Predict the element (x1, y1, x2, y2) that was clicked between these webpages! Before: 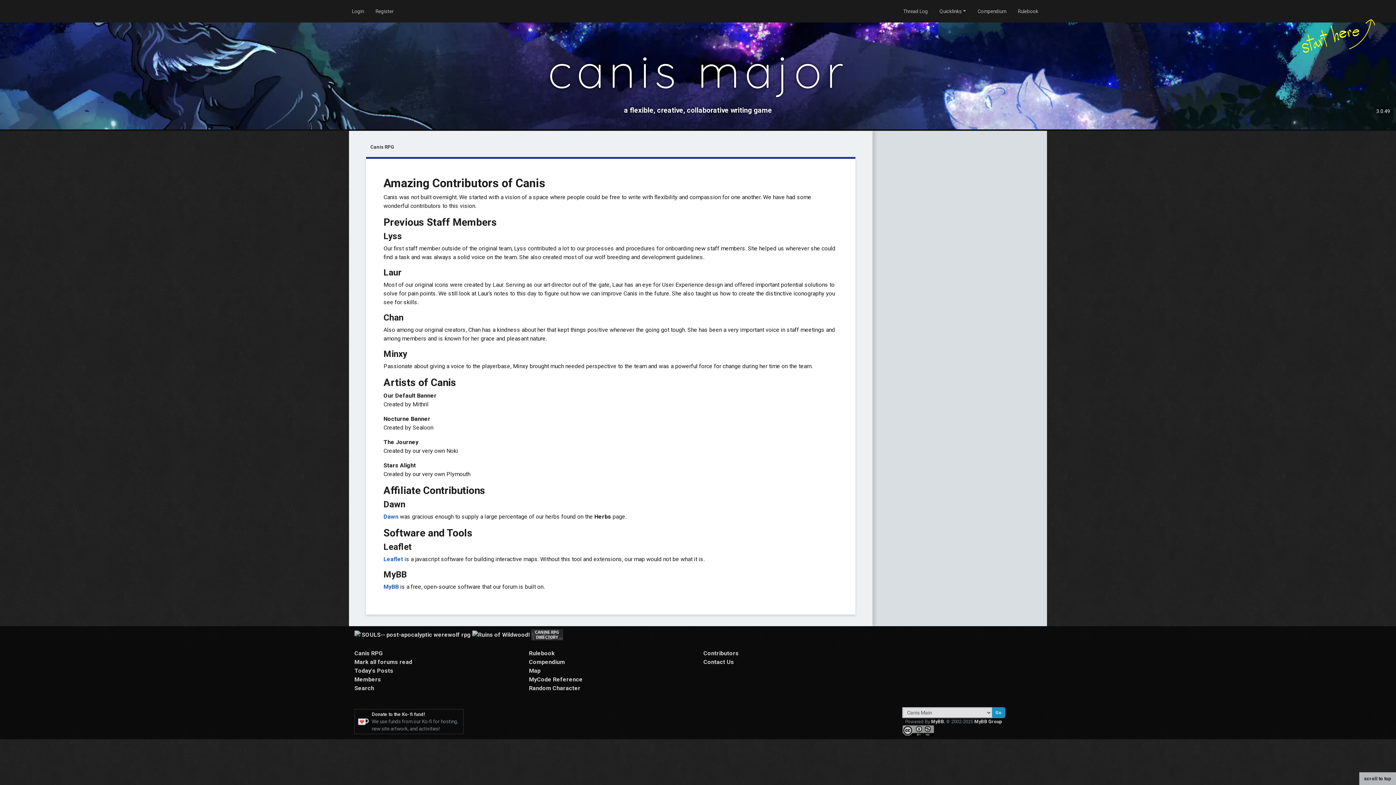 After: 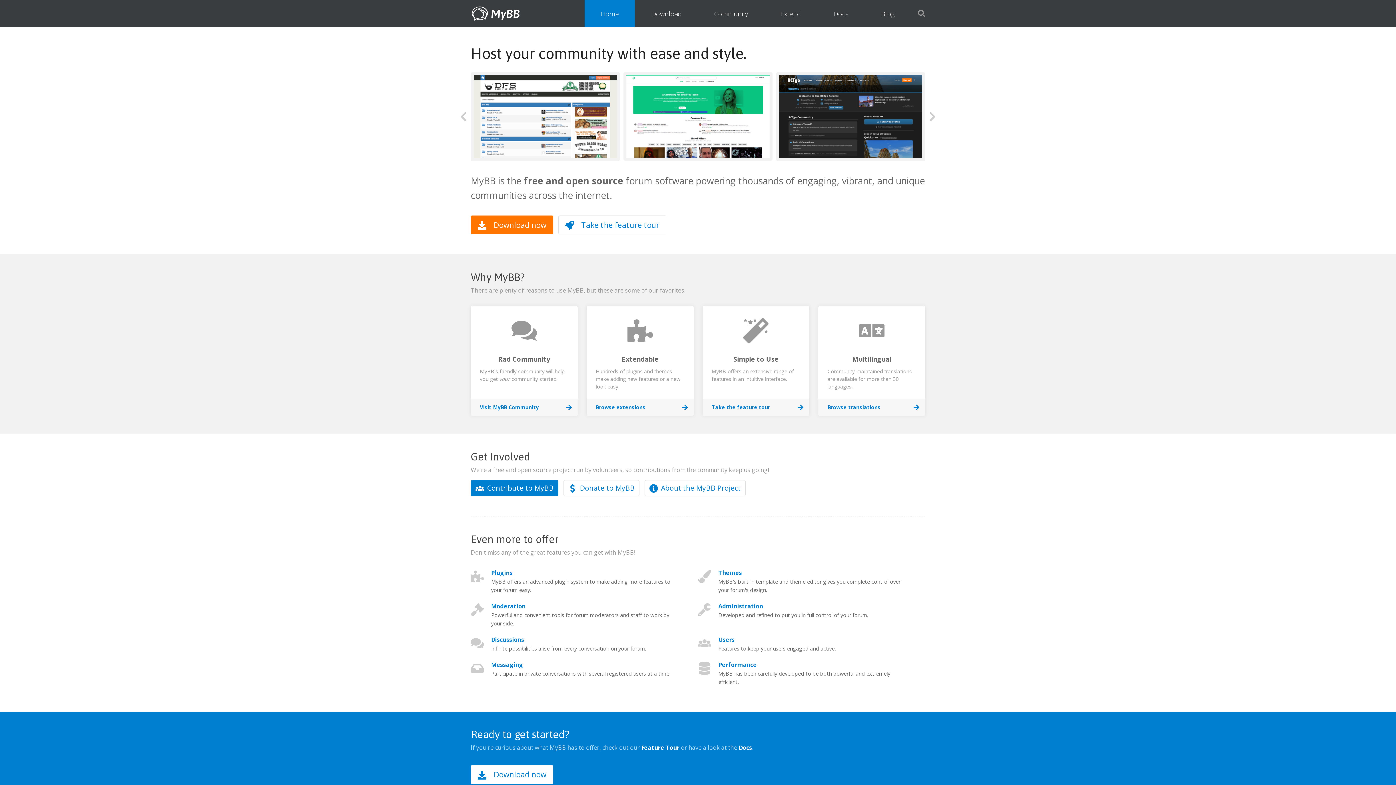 Action: bbox: (383, 583, 398, 590) label: MyBB